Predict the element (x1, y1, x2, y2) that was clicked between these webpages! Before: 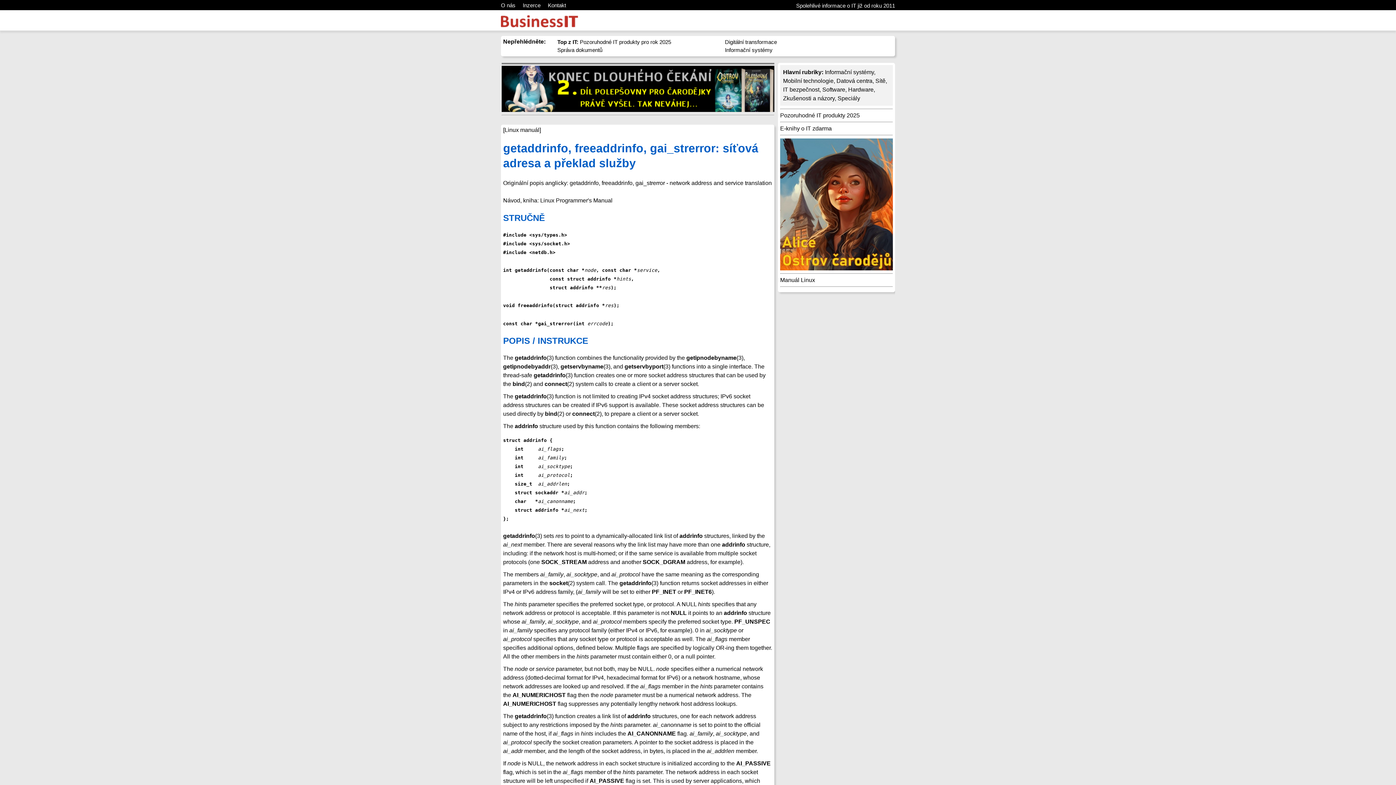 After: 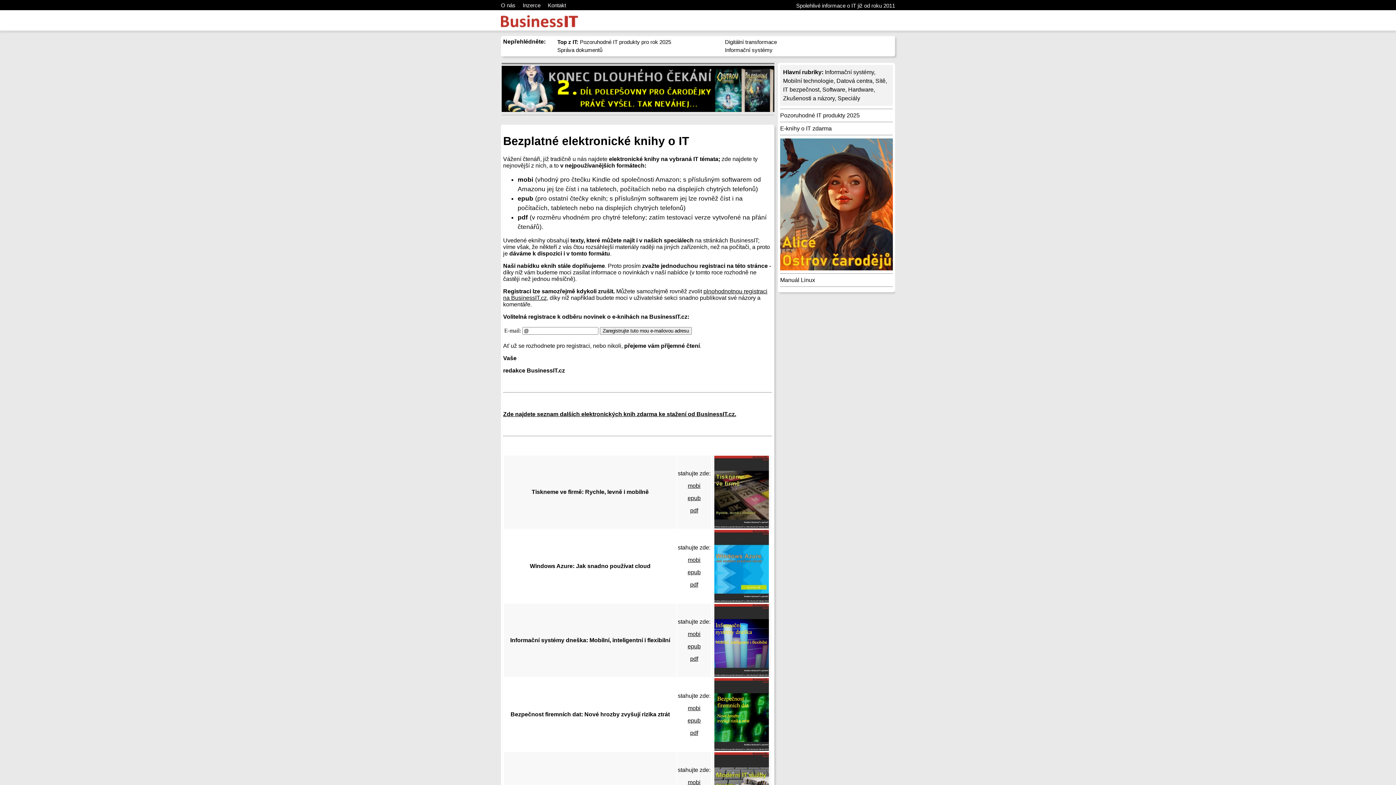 Action: label: E-knihy o IT zdarma bbox: (780, 125, 832, 131)